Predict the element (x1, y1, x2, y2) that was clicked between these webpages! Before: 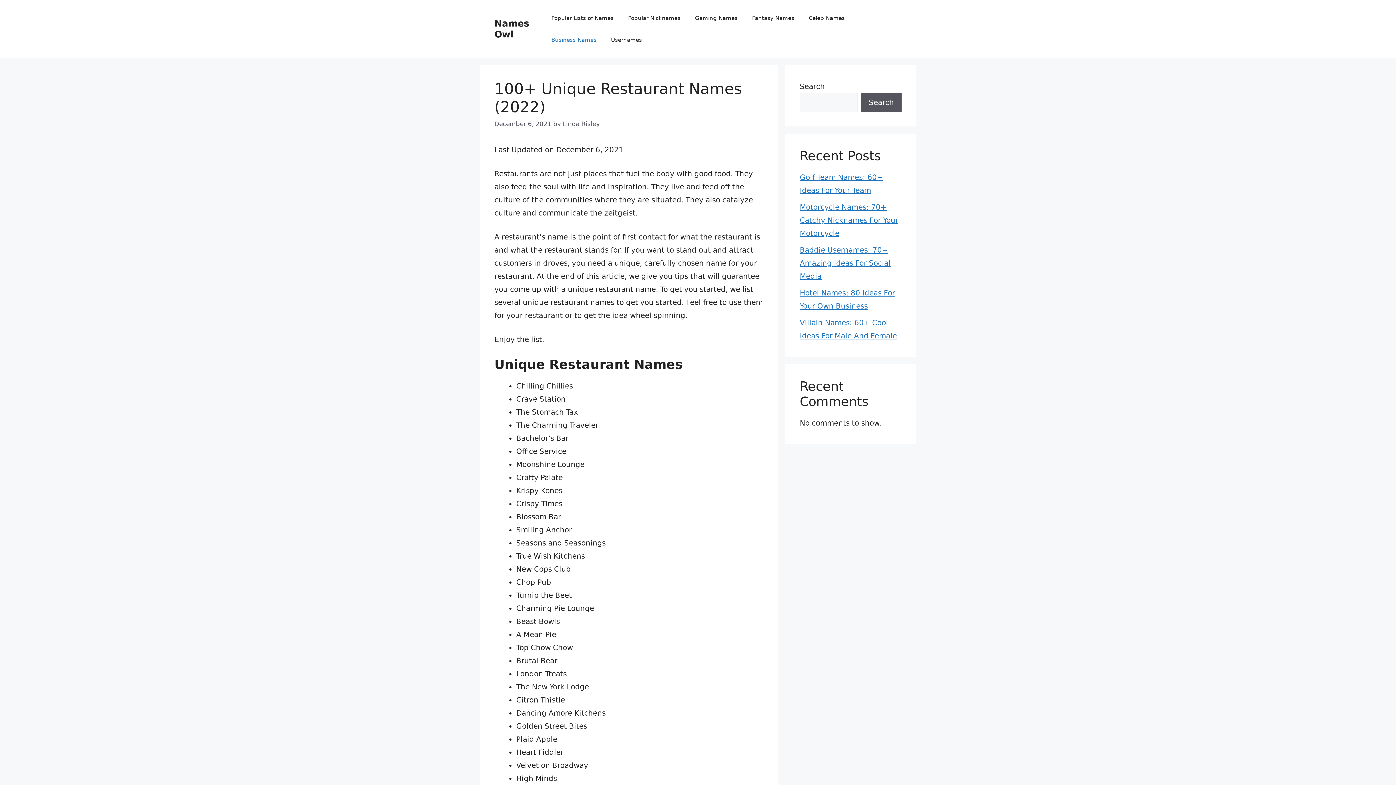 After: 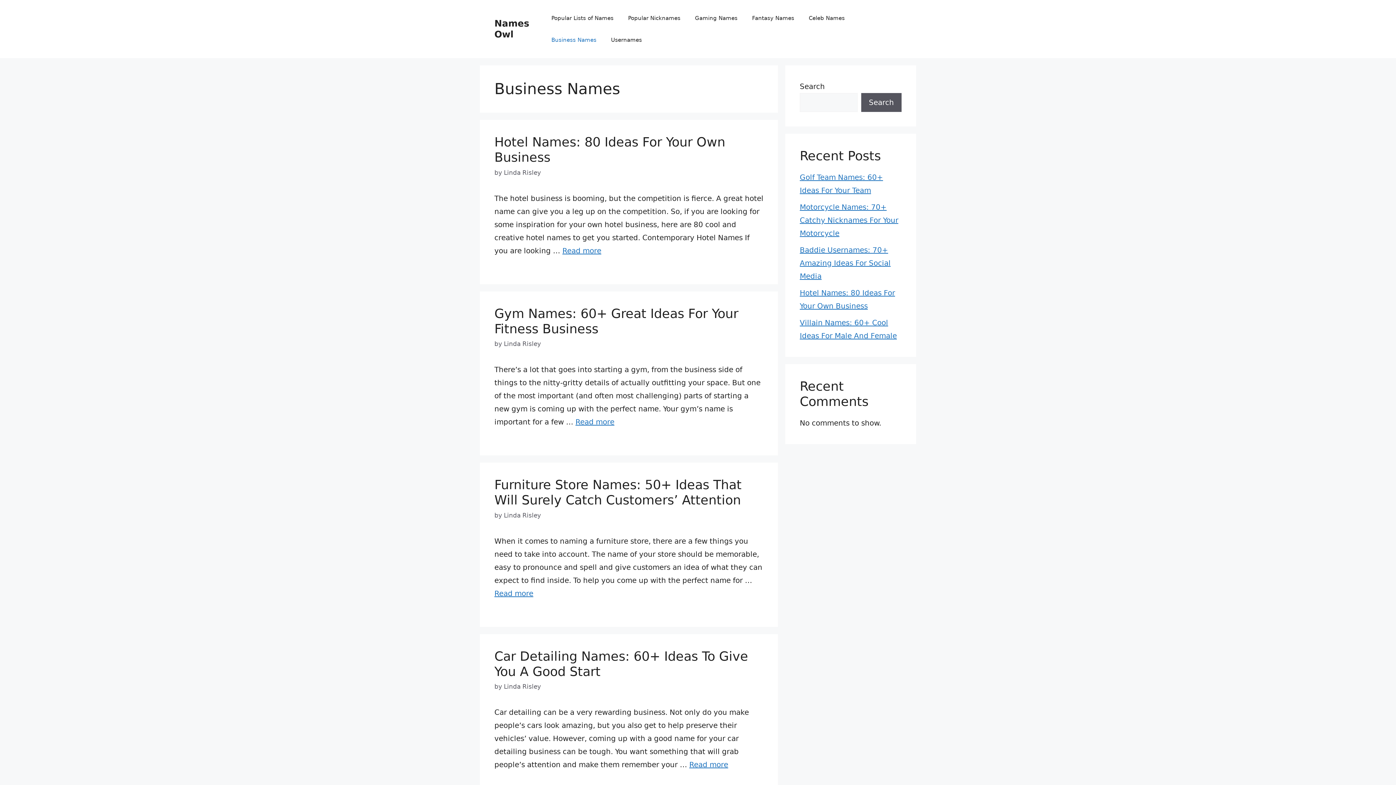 Action: label: Business Names bbox: (544, 29, 603, 50)